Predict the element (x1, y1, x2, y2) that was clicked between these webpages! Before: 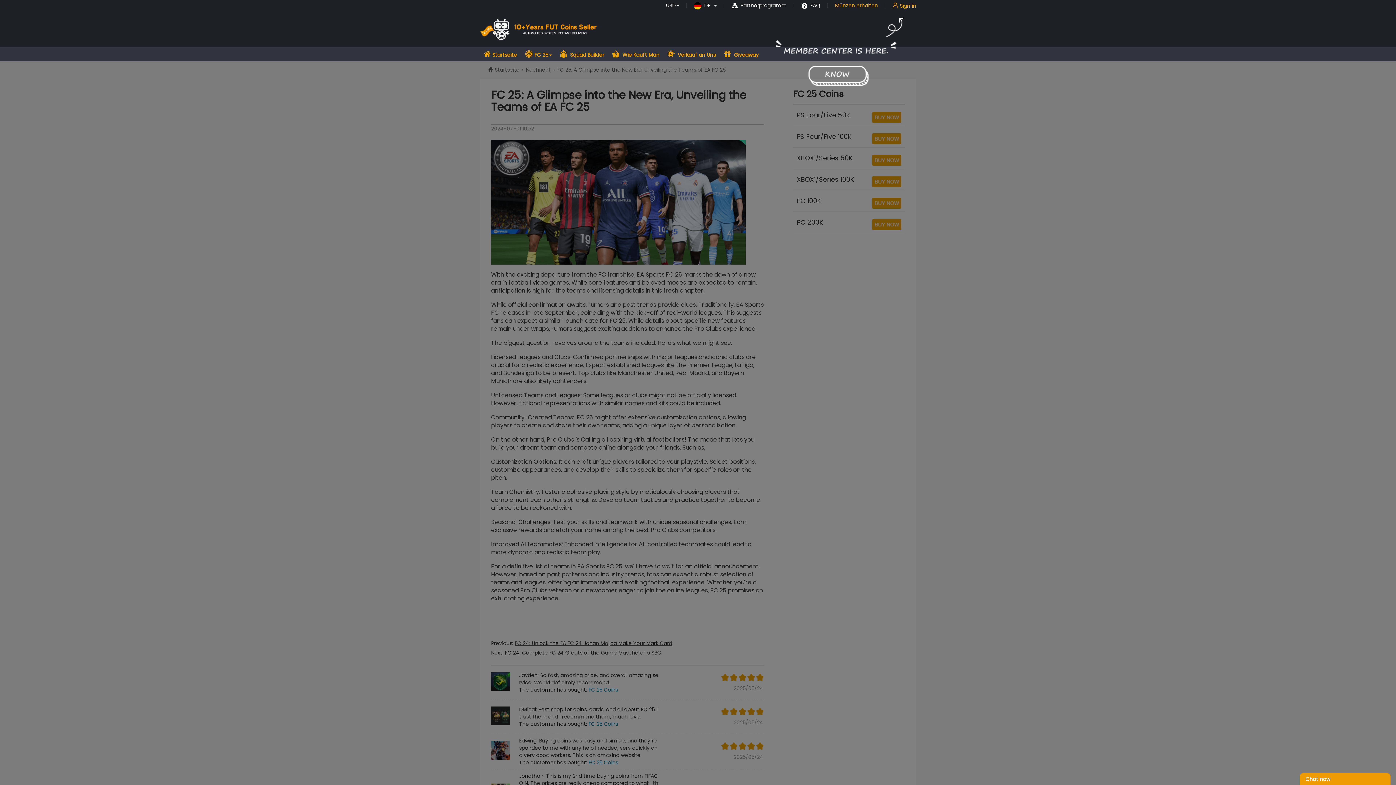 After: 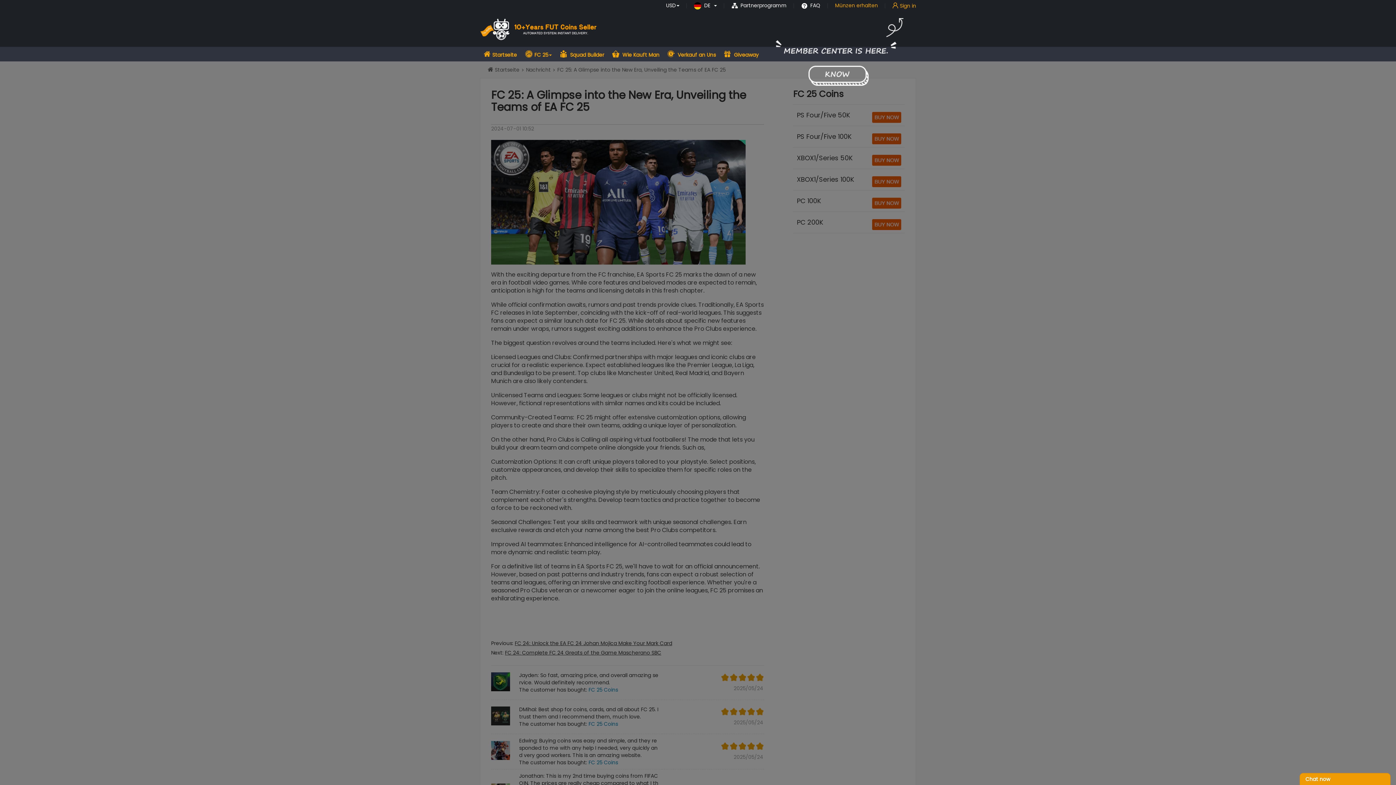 Action: bbox: (1300, 773, 1390, 785) label: Chat now